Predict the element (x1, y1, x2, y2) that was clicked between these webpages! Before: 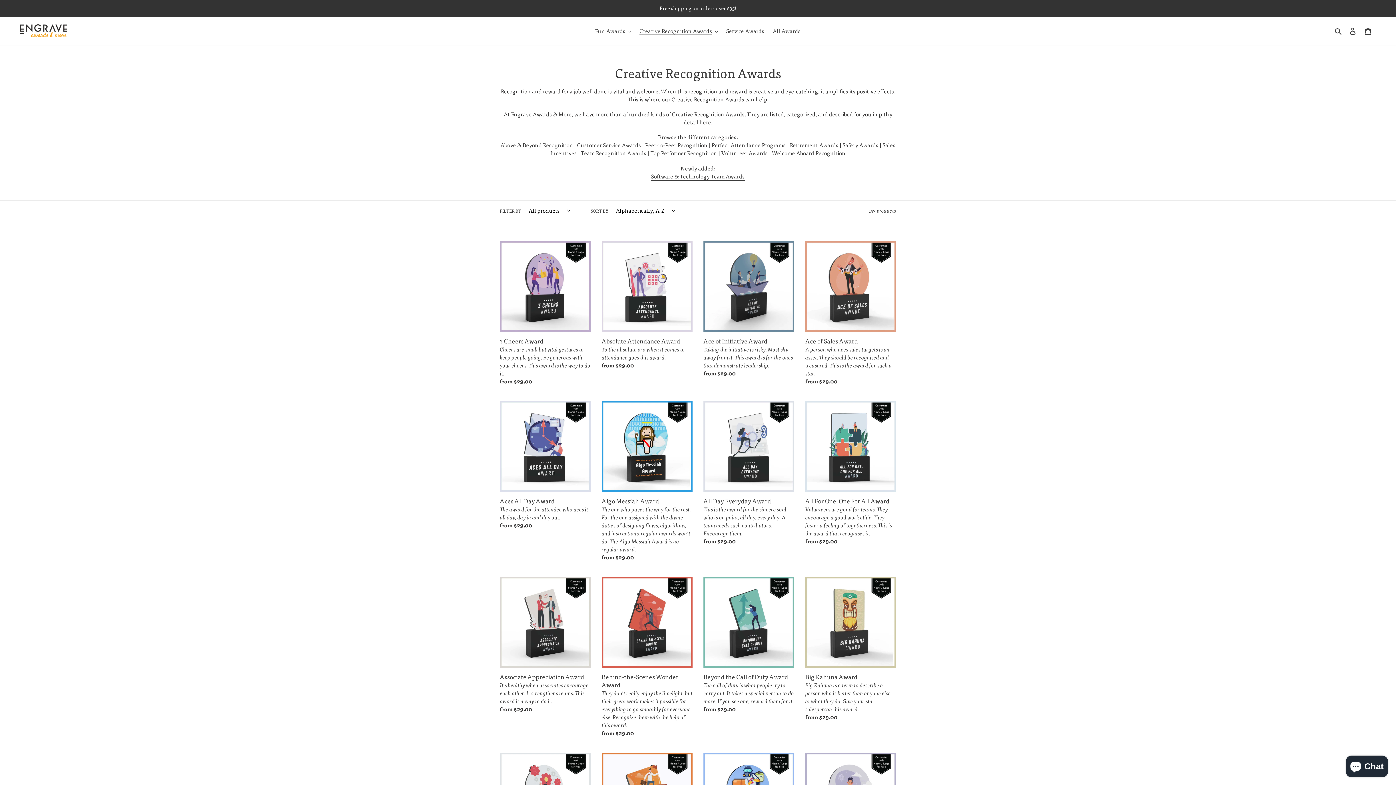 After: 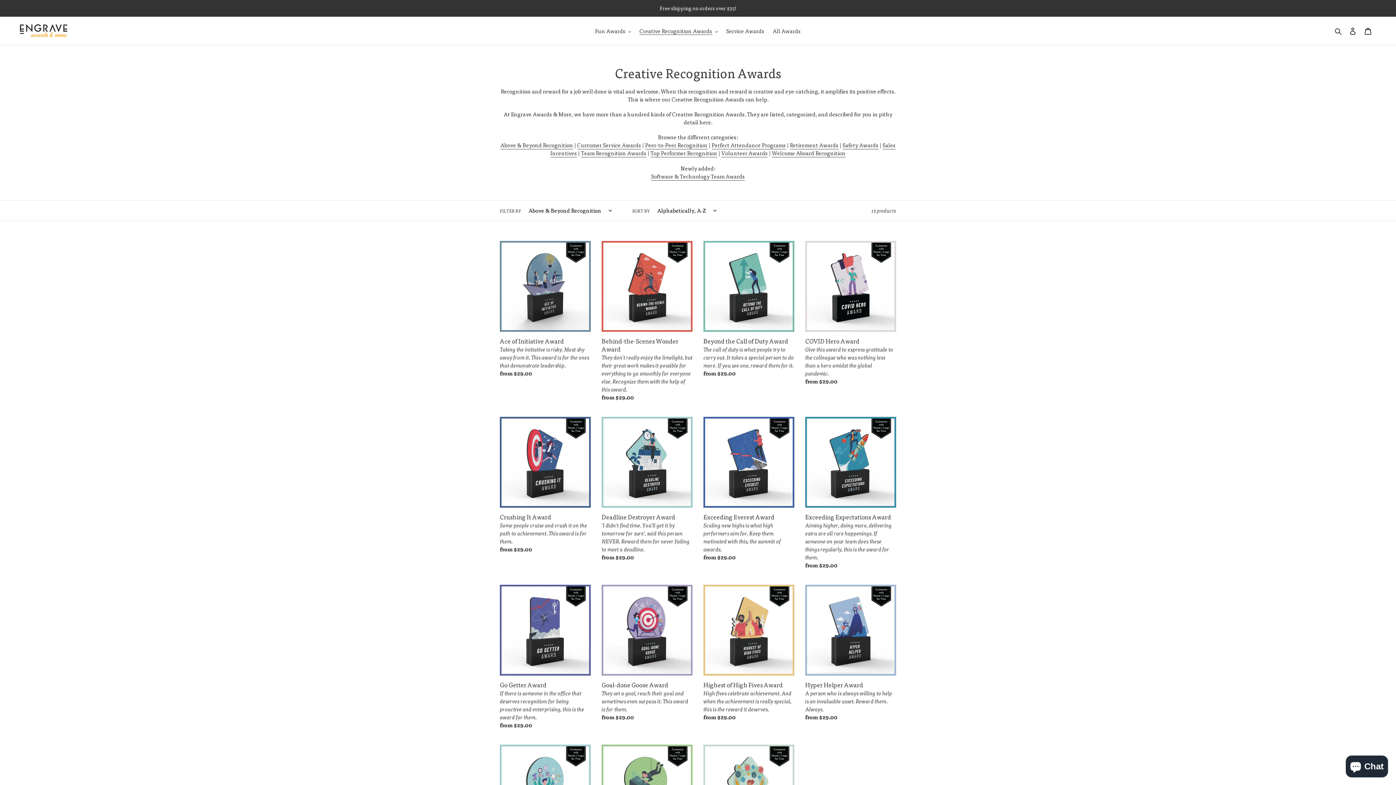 Action: bbox: (500, 141, 573, 149) label: Above & Beyond Recognition